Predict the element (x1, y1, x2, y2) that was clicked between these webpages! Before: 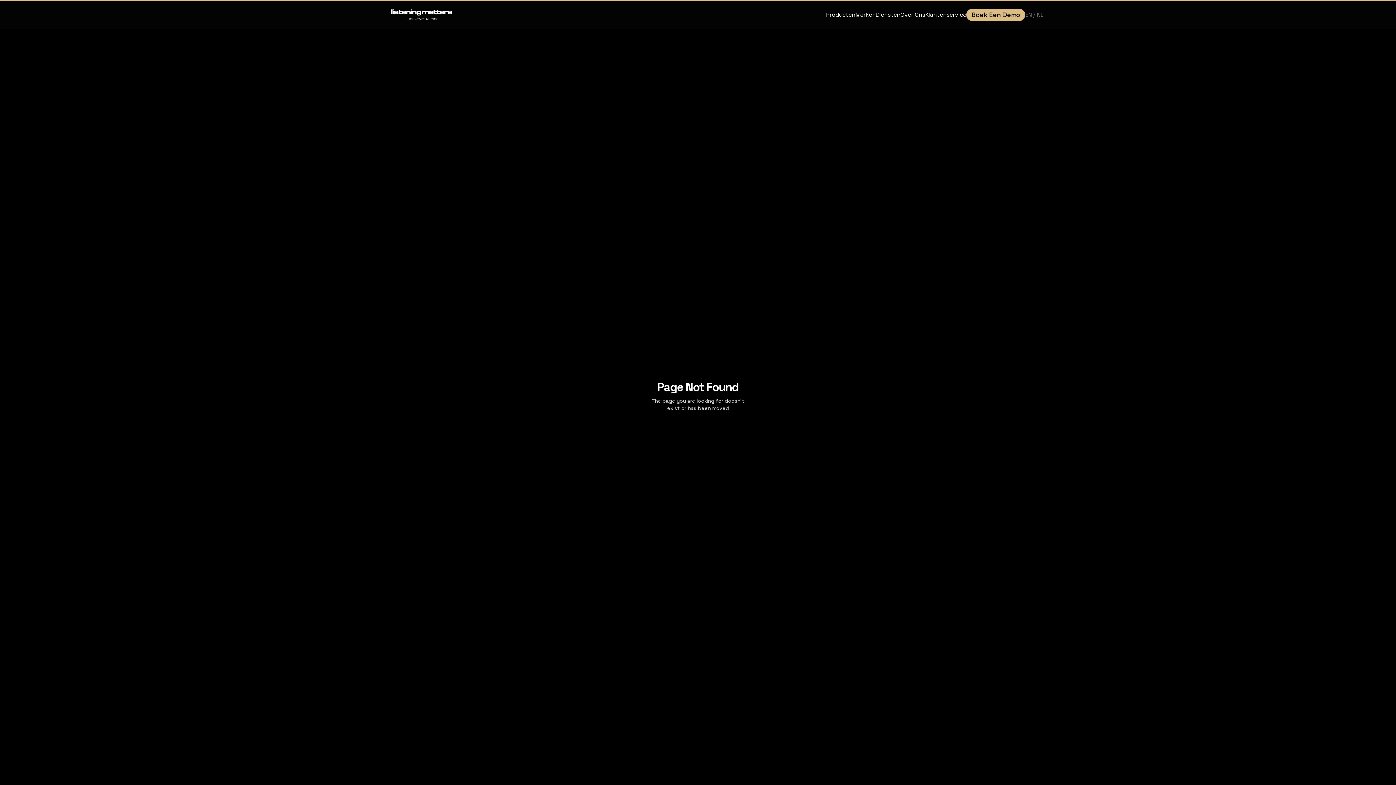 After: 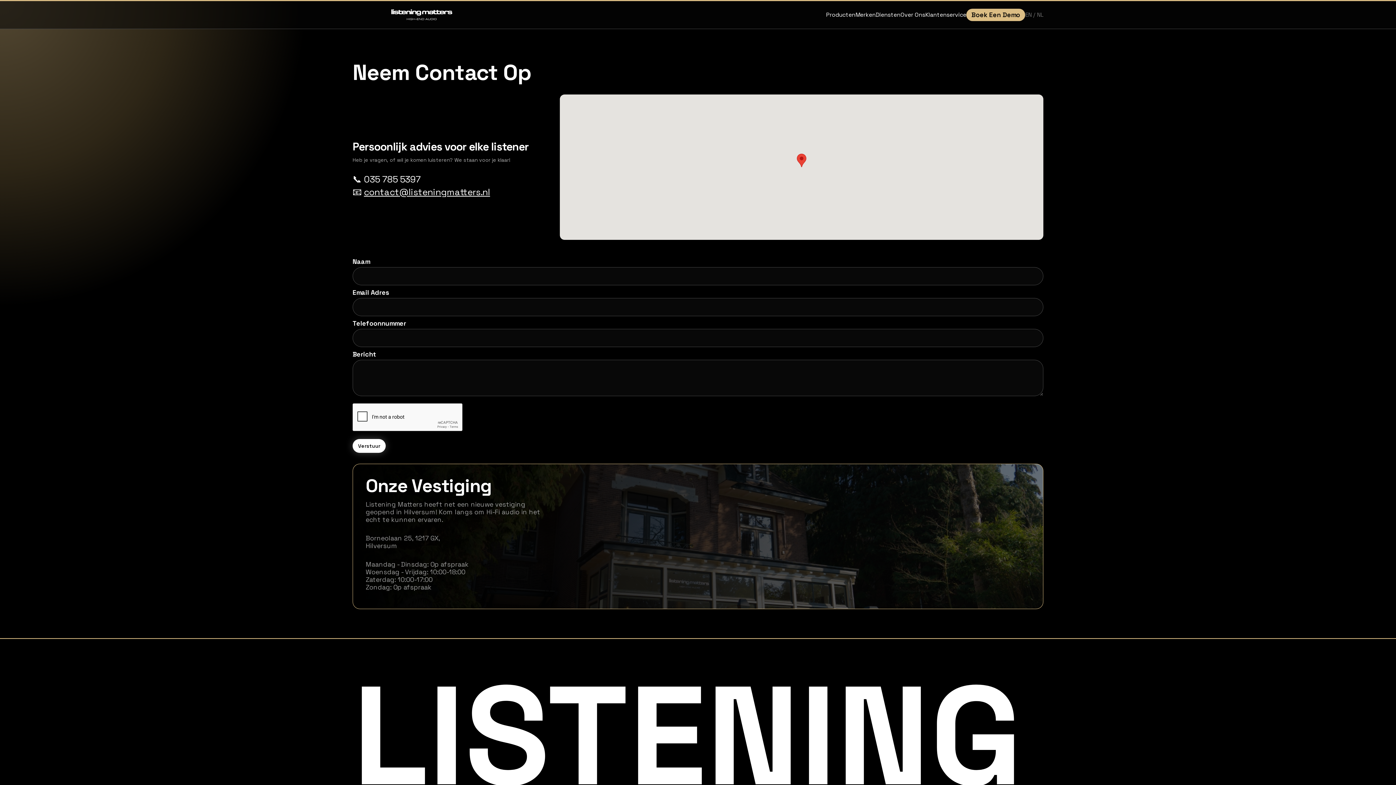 Action: bbox: (925, 11, 966, 18) label: Klantenservice